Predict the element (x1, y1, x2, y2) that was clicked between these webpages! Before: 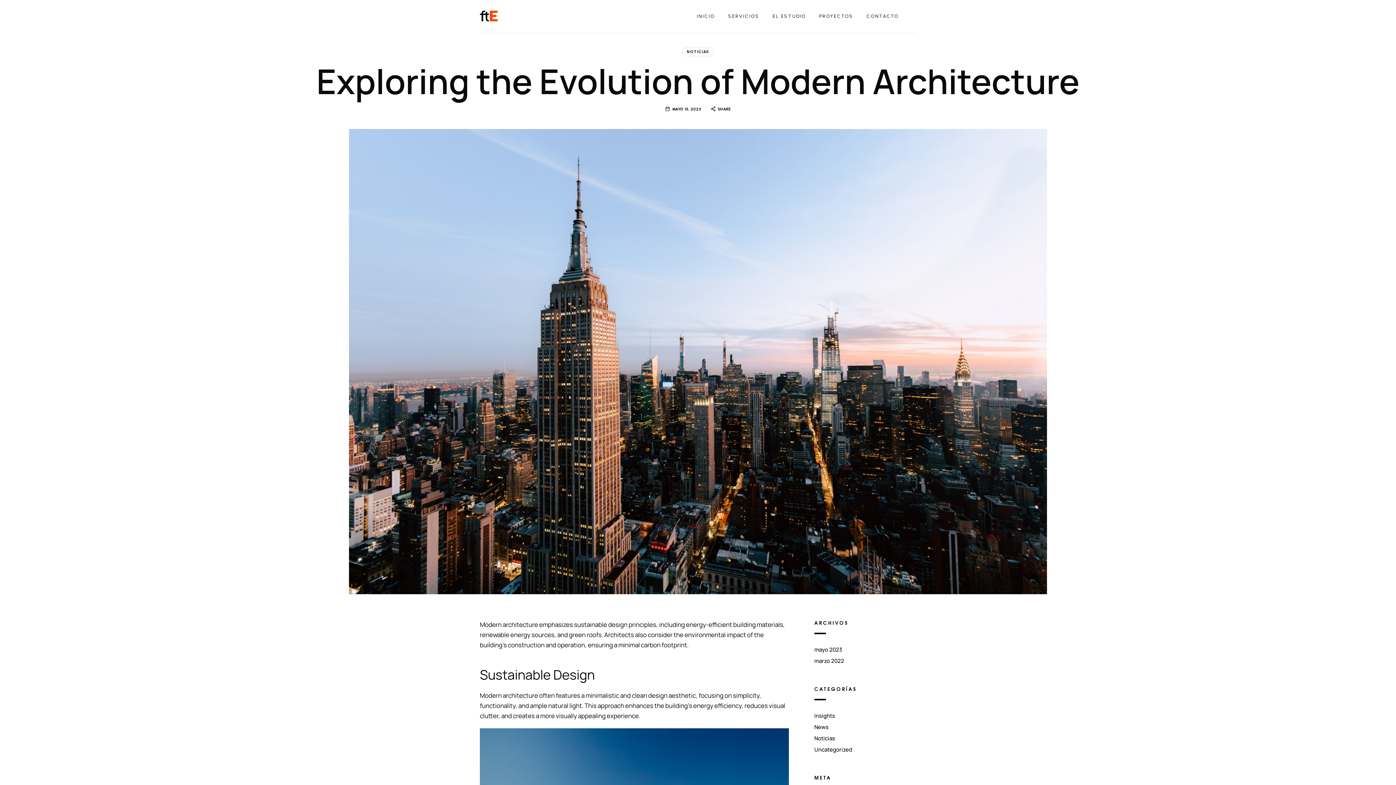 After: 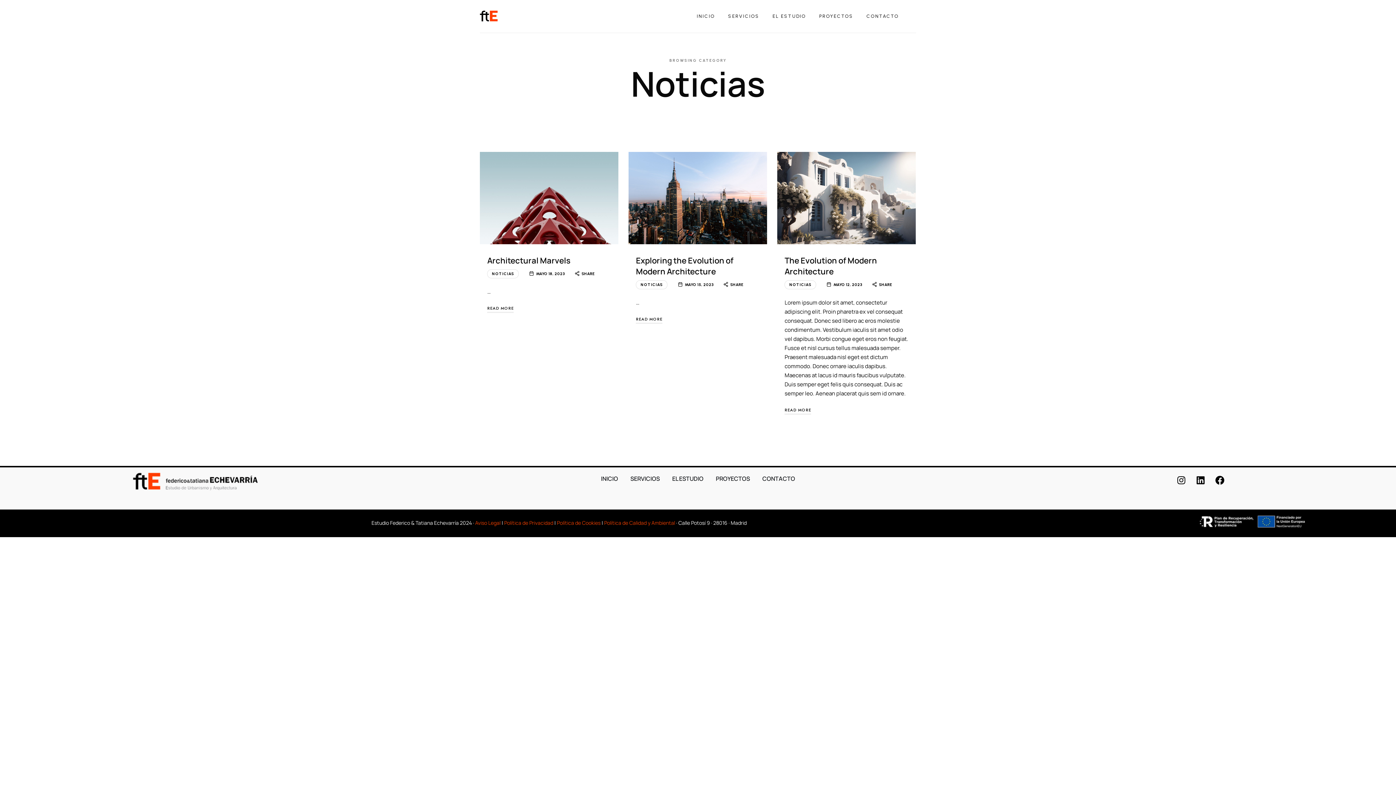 Action: bbox: (814, 734, 835, 742) label: Noticias